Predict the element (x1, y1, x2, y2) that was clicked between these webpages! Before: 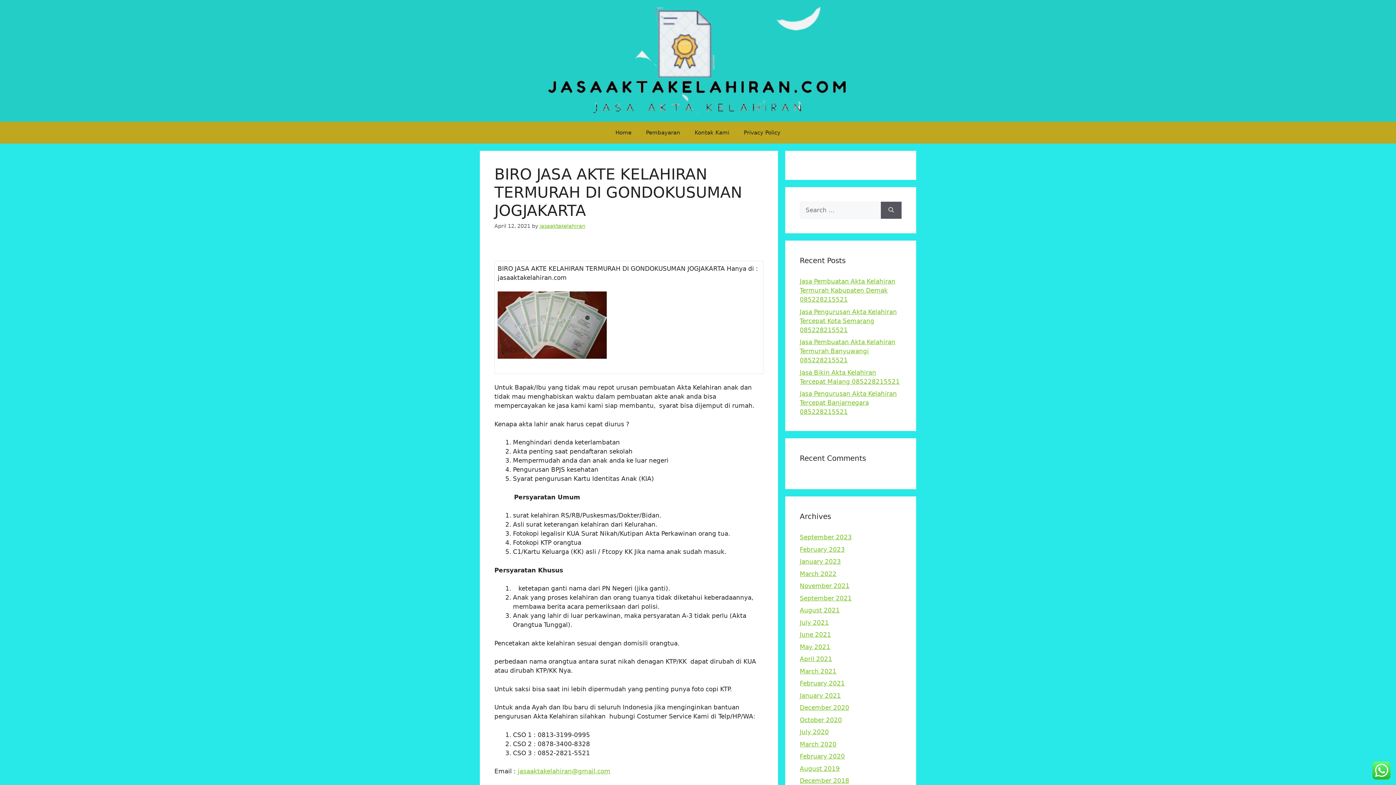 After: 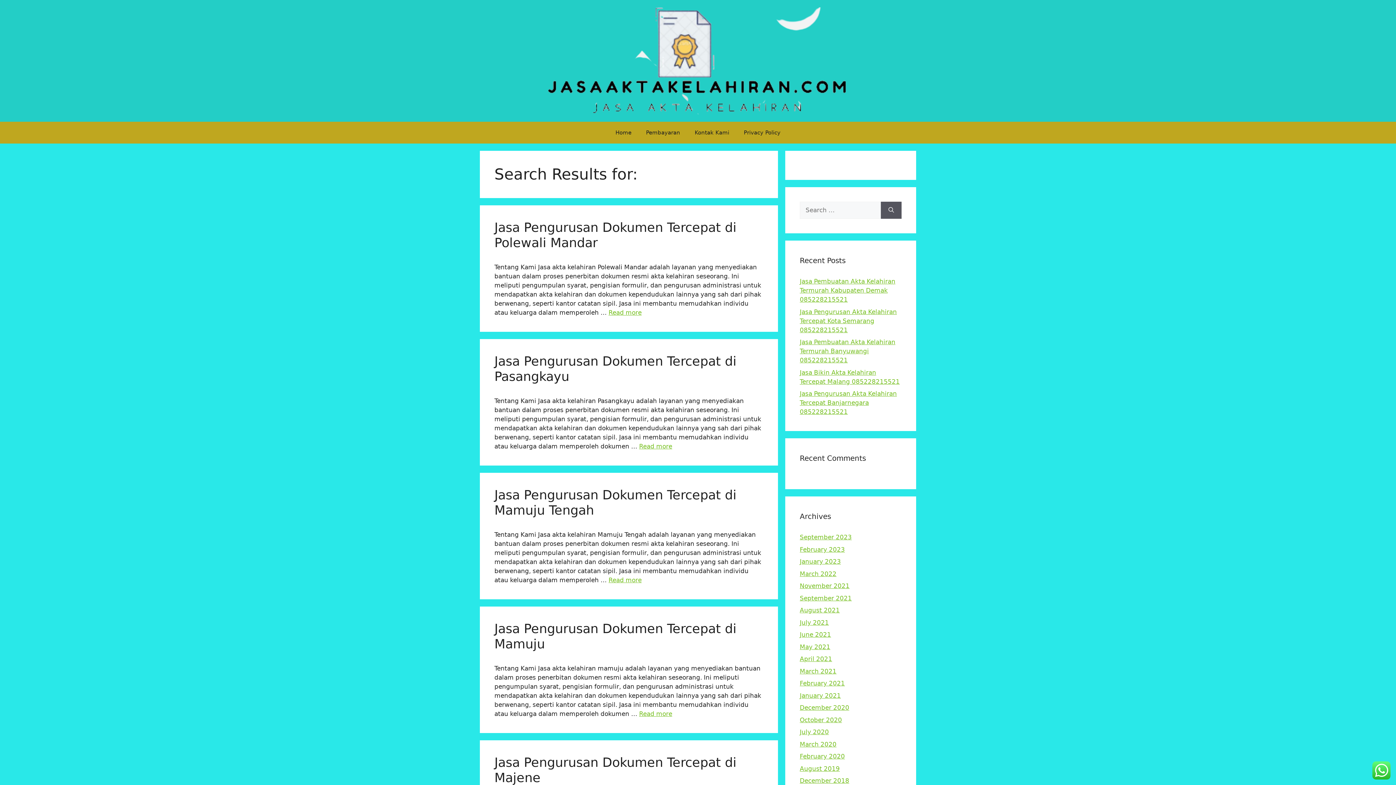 Action: label: Search bbox: (881, 201, 901, 218)